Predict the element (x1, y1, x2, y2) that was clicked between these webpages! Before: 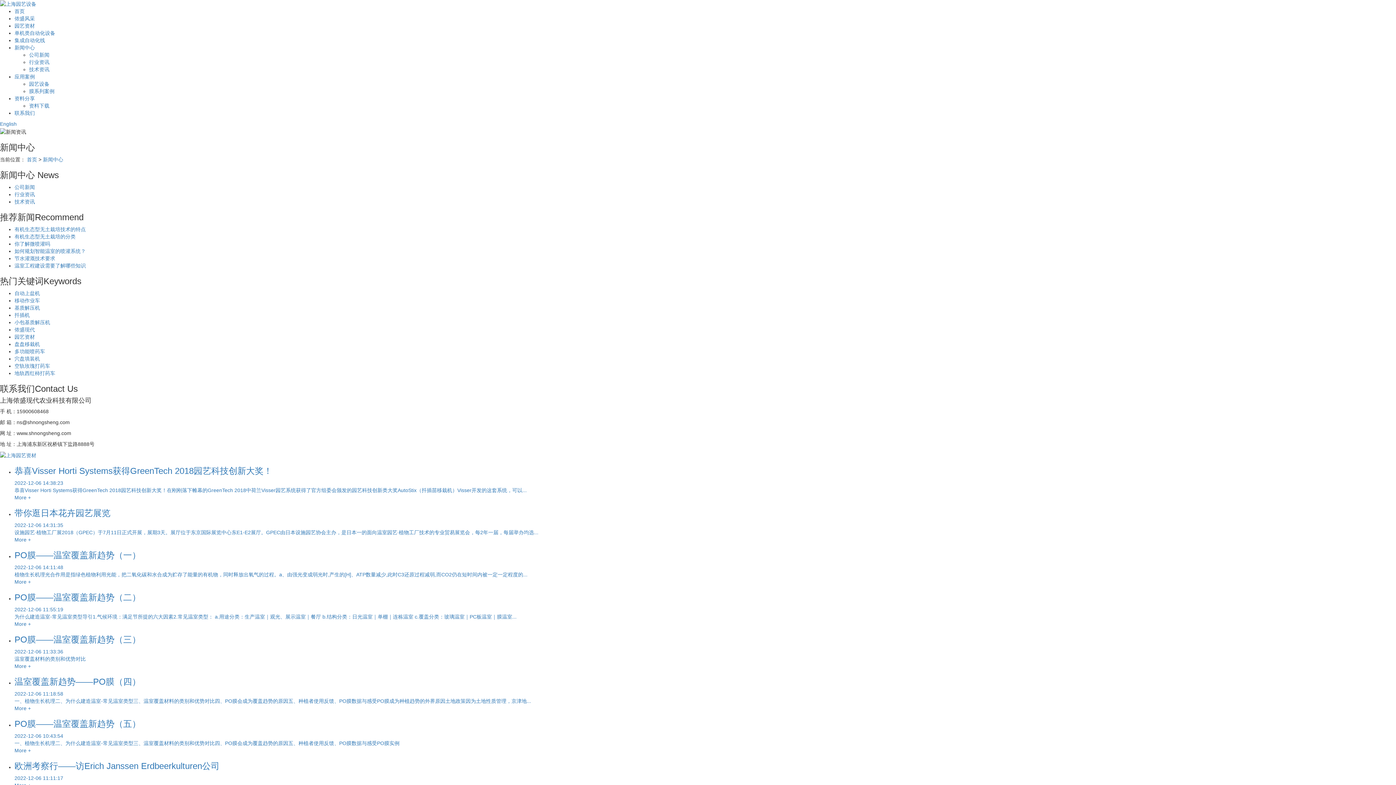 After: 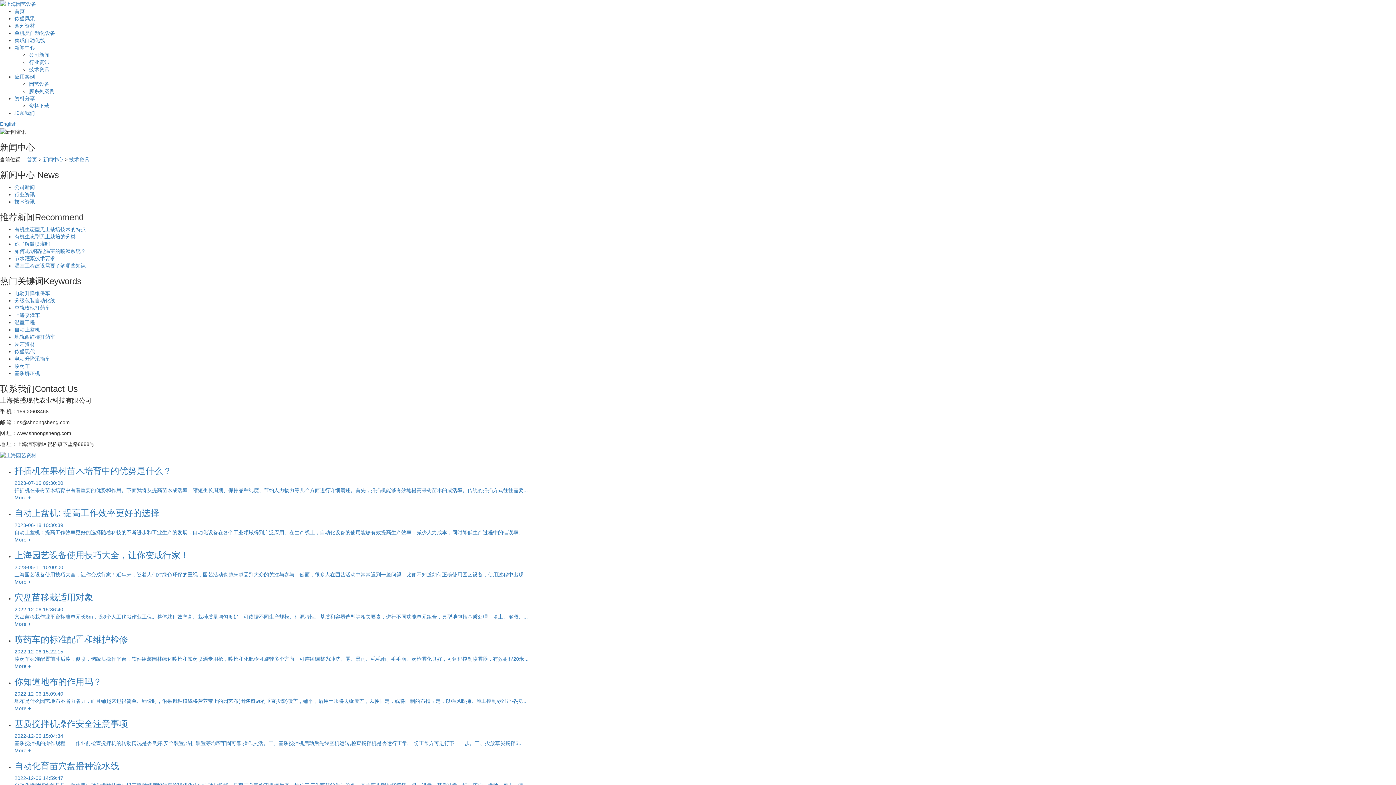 Action: label: 技术资讯 bbox: (29, 66, 49, 72)